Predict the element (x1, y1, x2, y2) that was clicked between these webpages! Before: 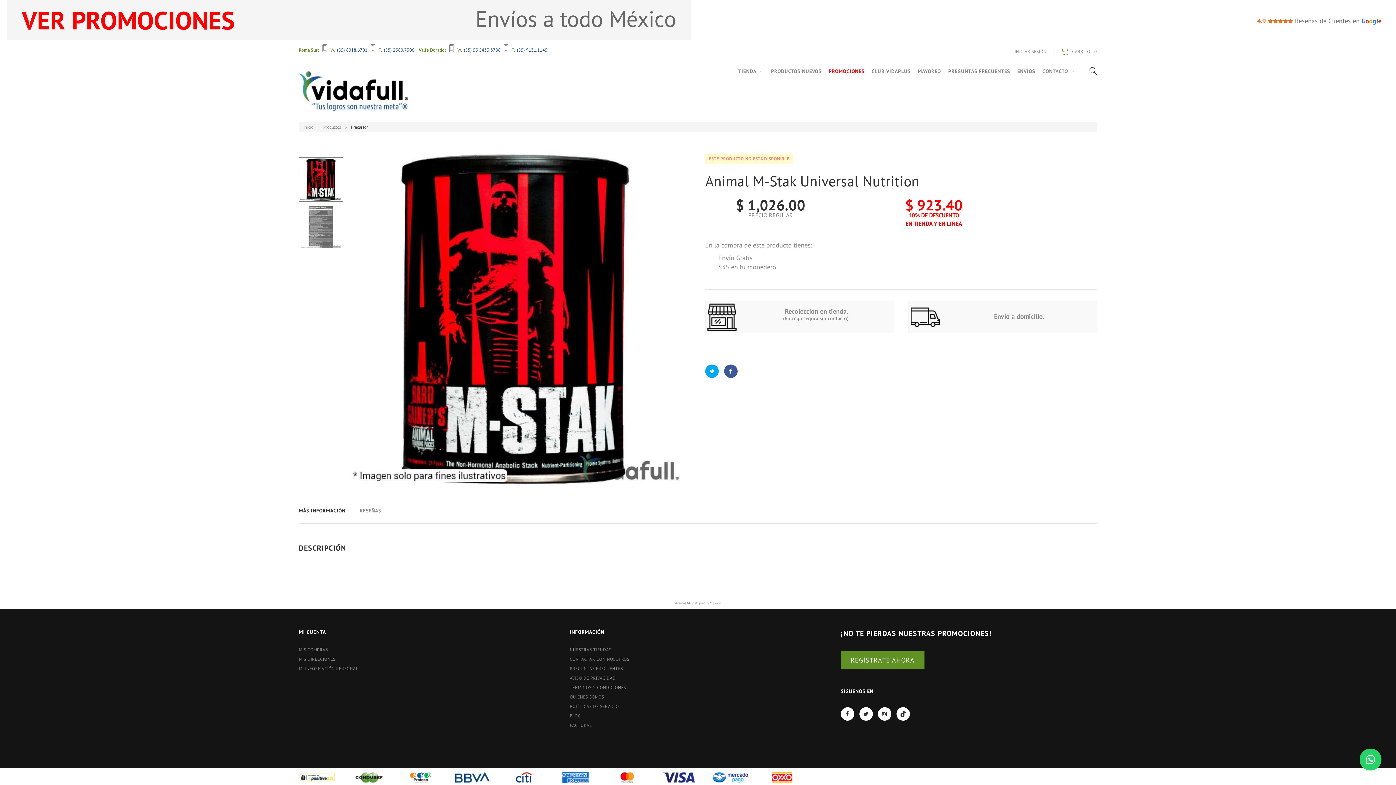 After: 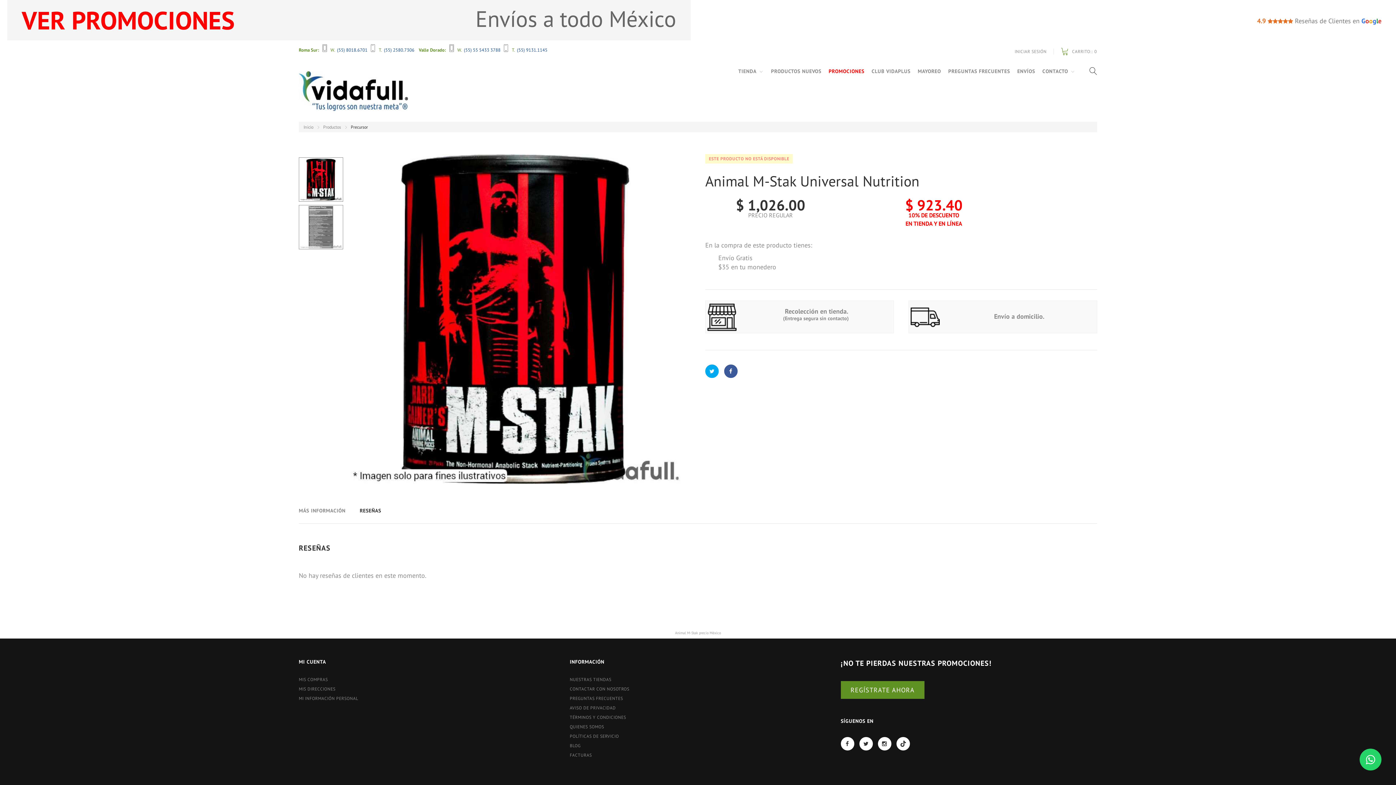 Action: label: RESEÑAS bbox: (359, 507, 381, 514)